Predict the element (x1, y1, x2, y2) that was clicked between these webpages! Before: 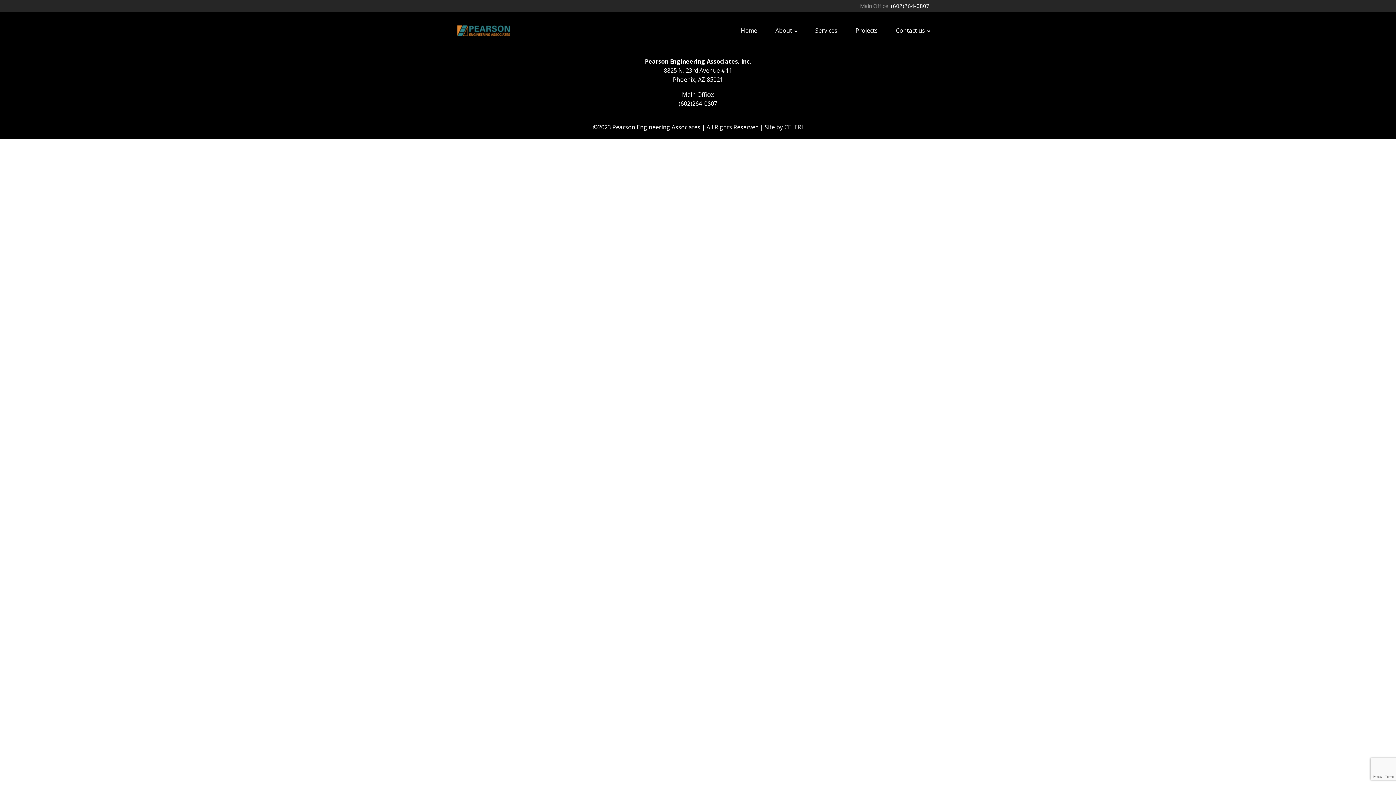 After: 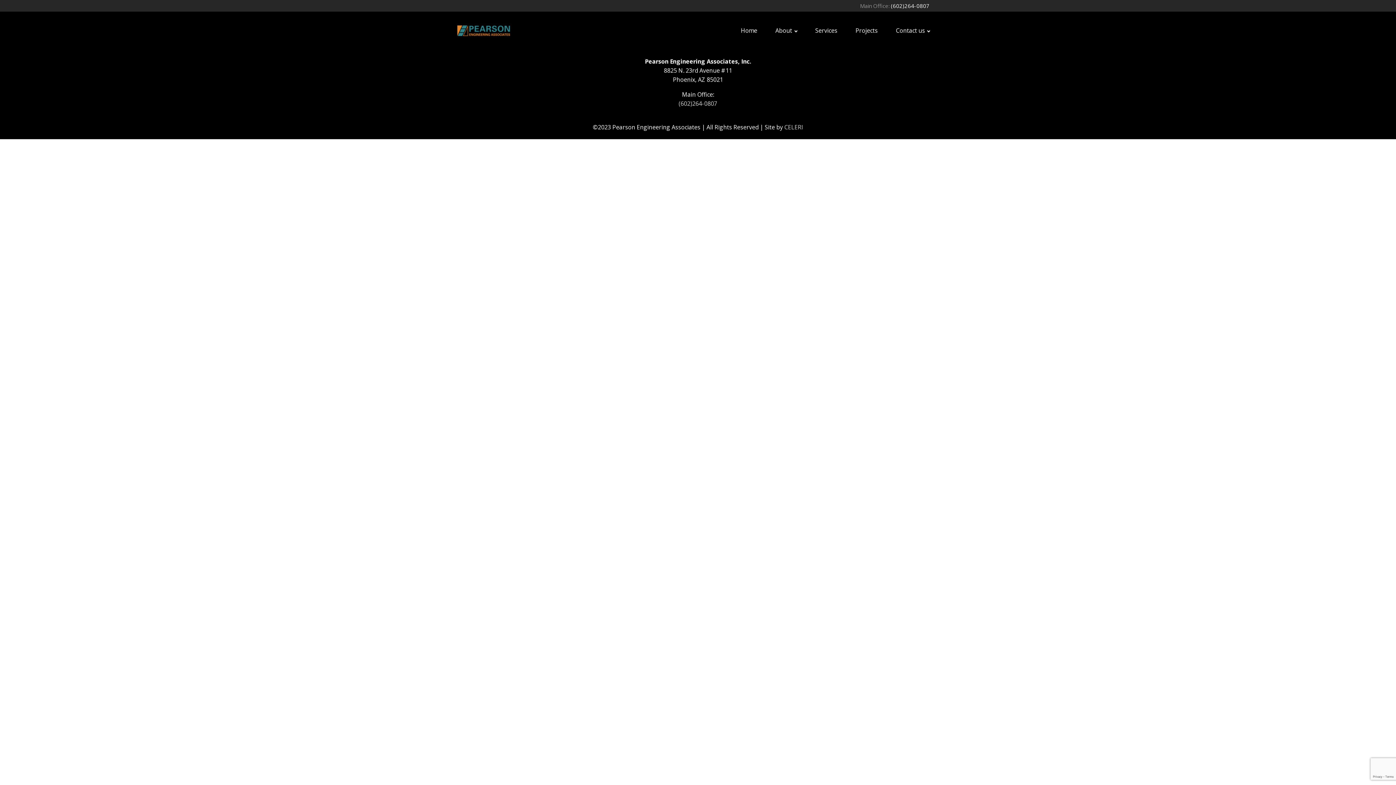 Action: label: (602)264-0807 bbox: (678, 99, 717, 107)